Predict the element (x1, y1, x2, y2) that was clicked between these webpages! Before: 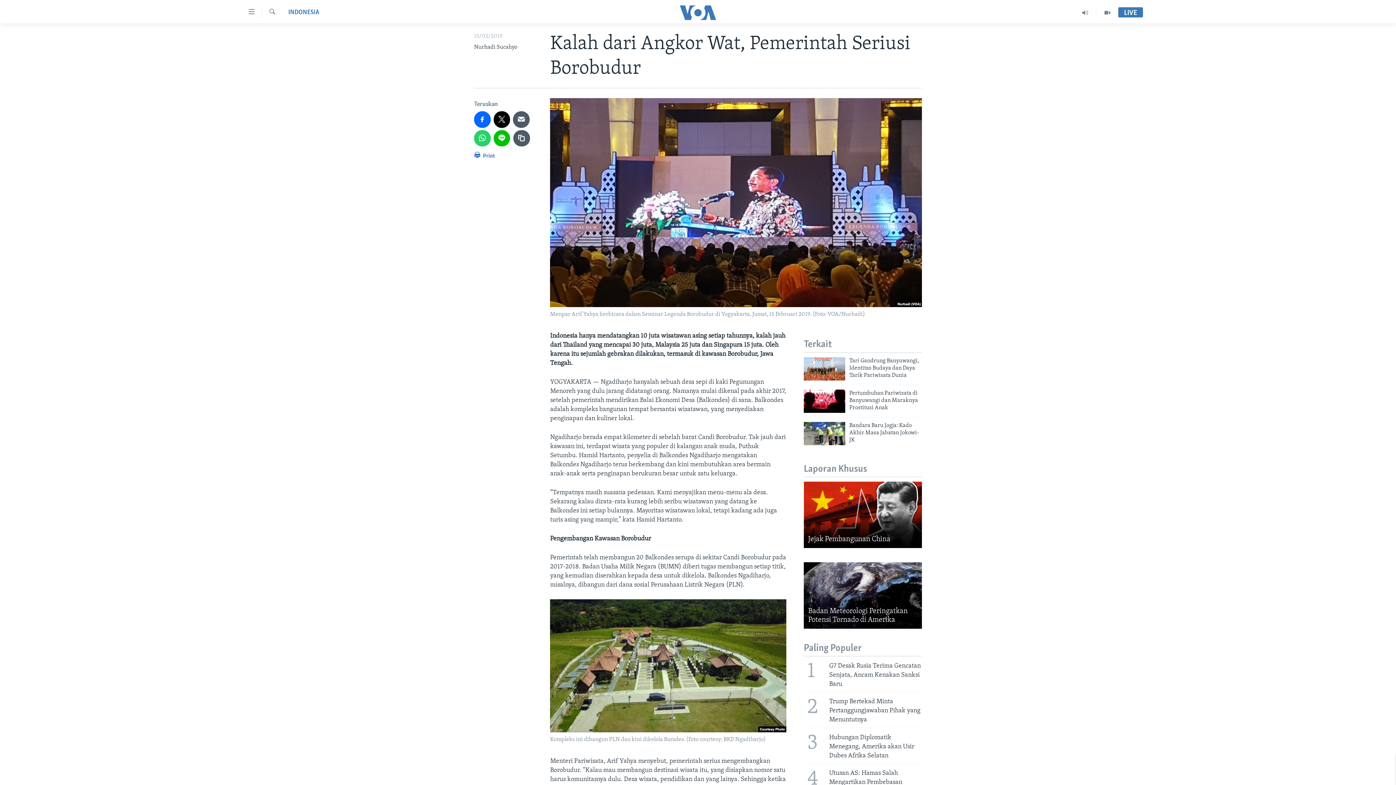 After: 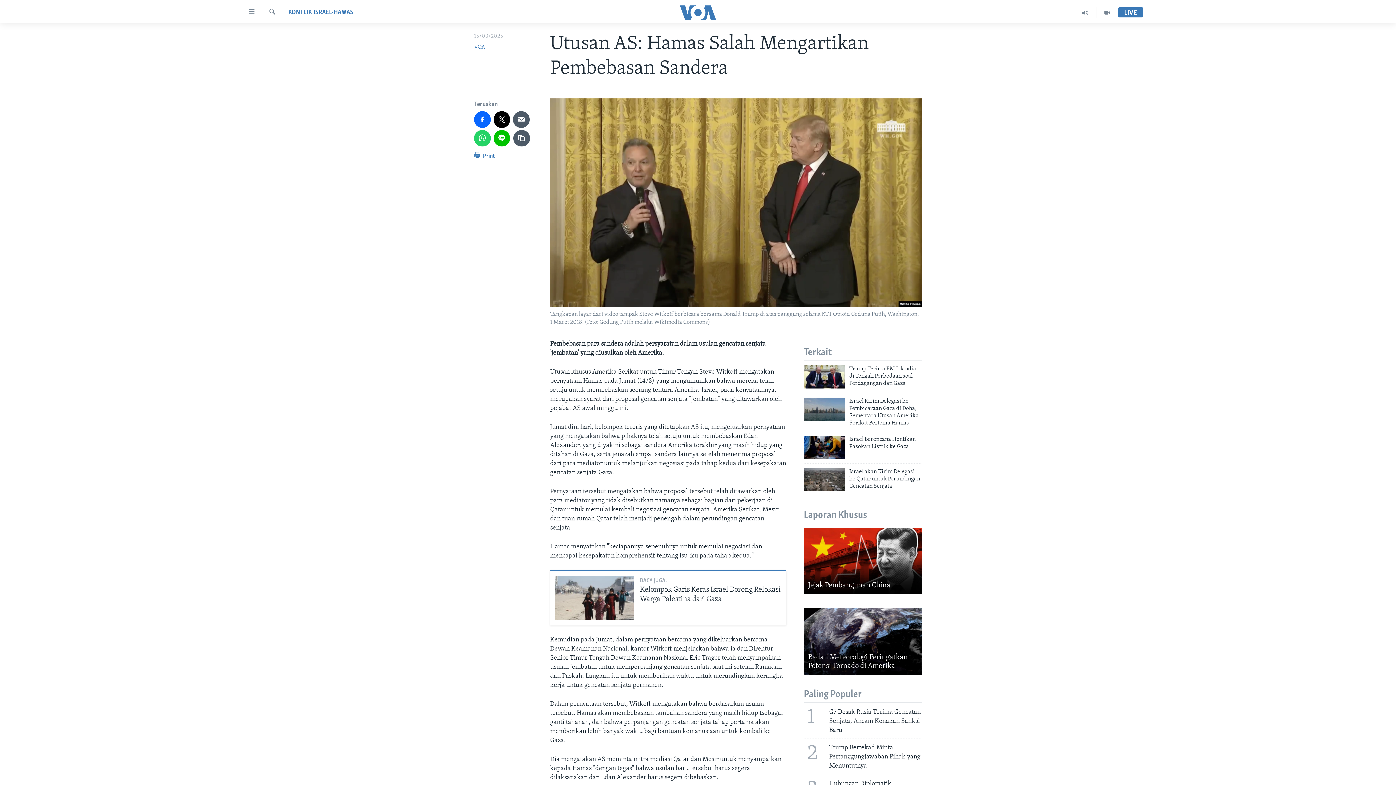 Action: label: 4
Utusan AS: Hamas Salah Mengartikan Pembebasan Sandera bbox: (799, 763, 926, 799)